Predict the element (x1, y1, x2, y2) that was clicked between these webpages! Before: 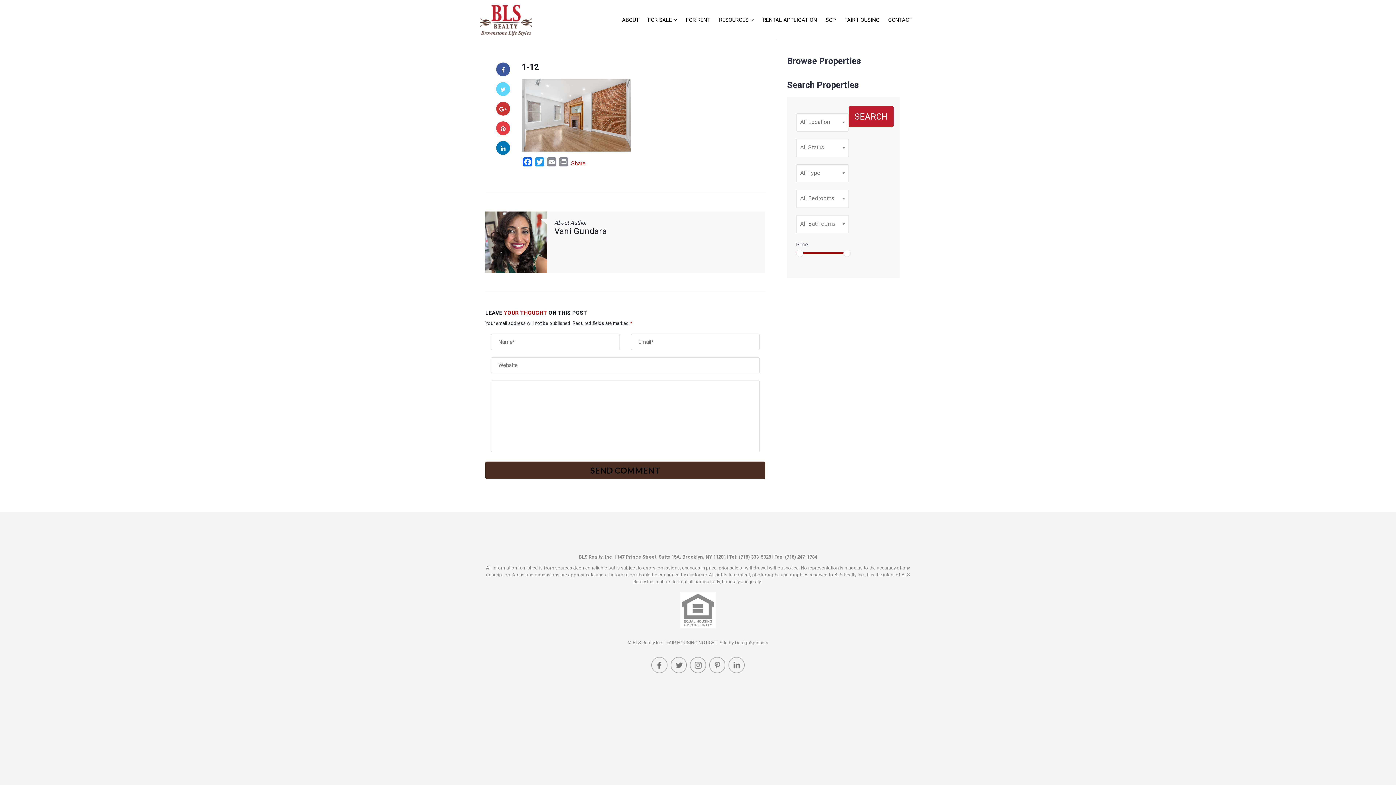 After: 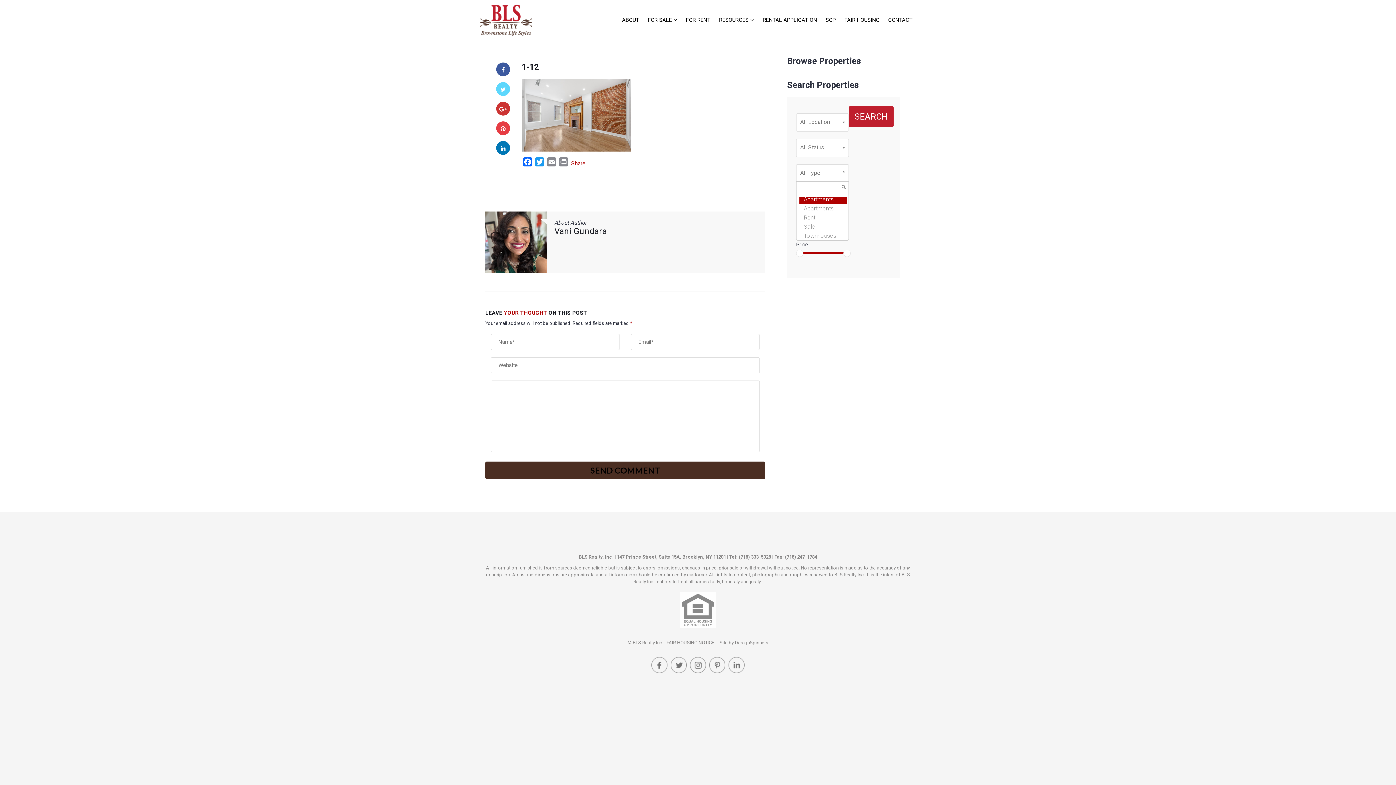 Action: bbox: (796, 164, 848, 182) label: All Type